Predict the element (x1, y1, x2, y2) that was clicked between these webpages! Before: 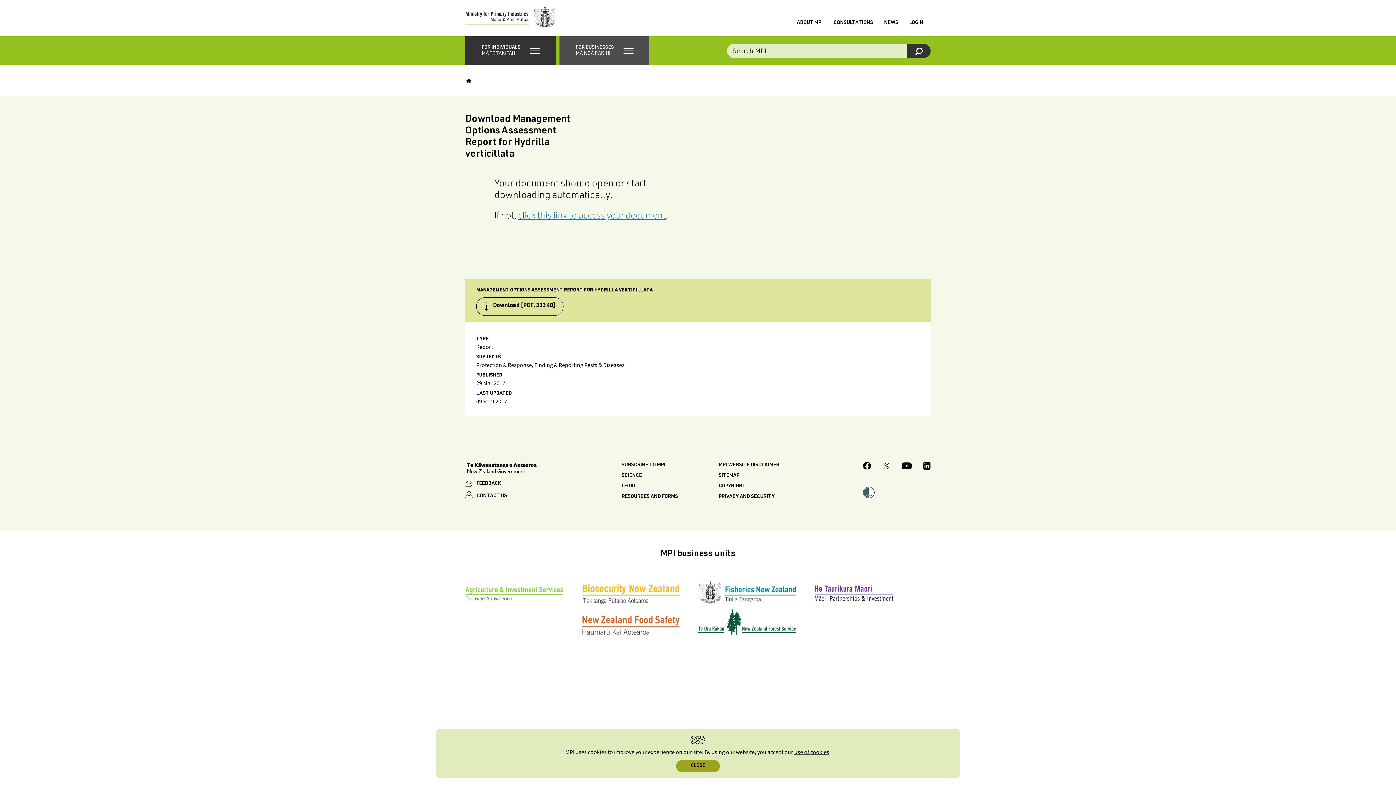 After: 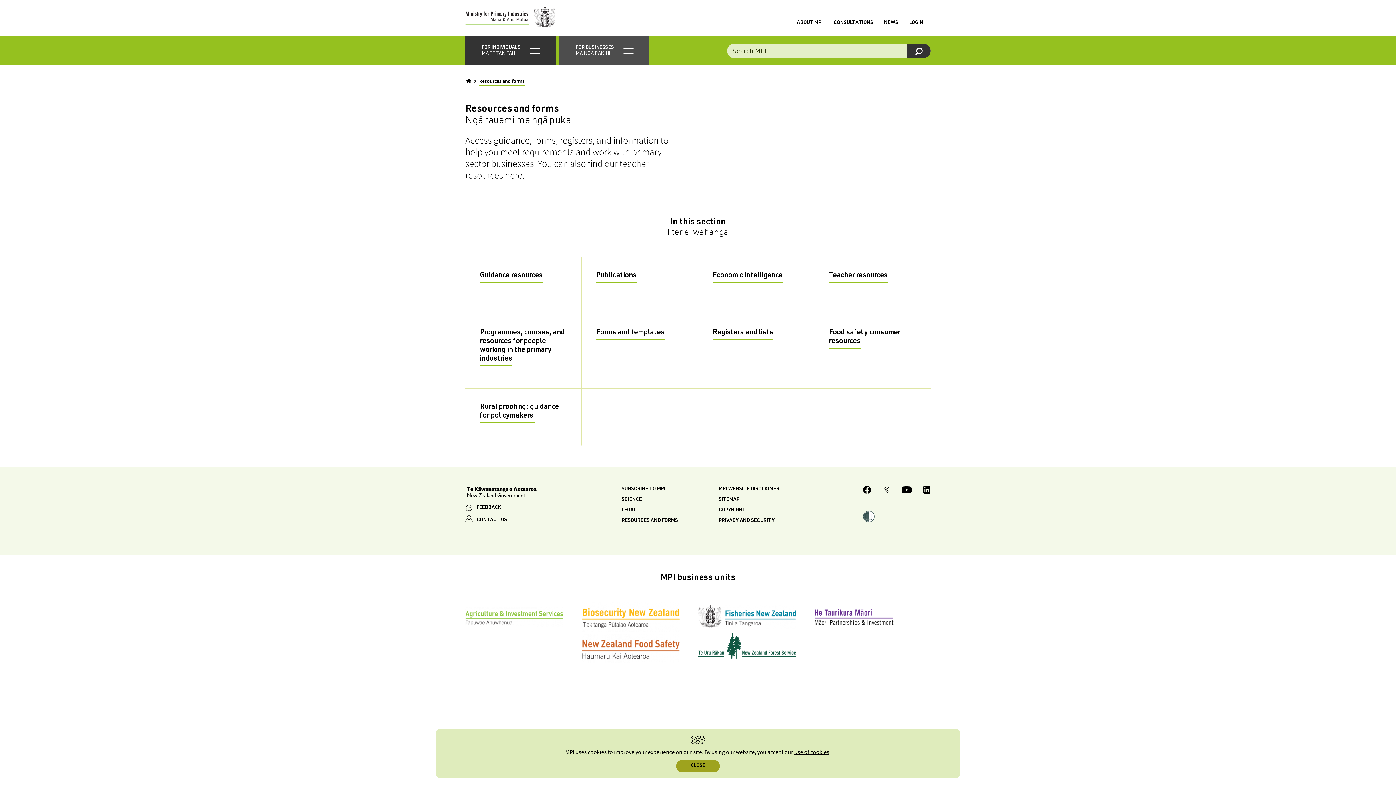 Action: bbox: (621, 494, 678, 499) label: RESOURCES AND FORMS